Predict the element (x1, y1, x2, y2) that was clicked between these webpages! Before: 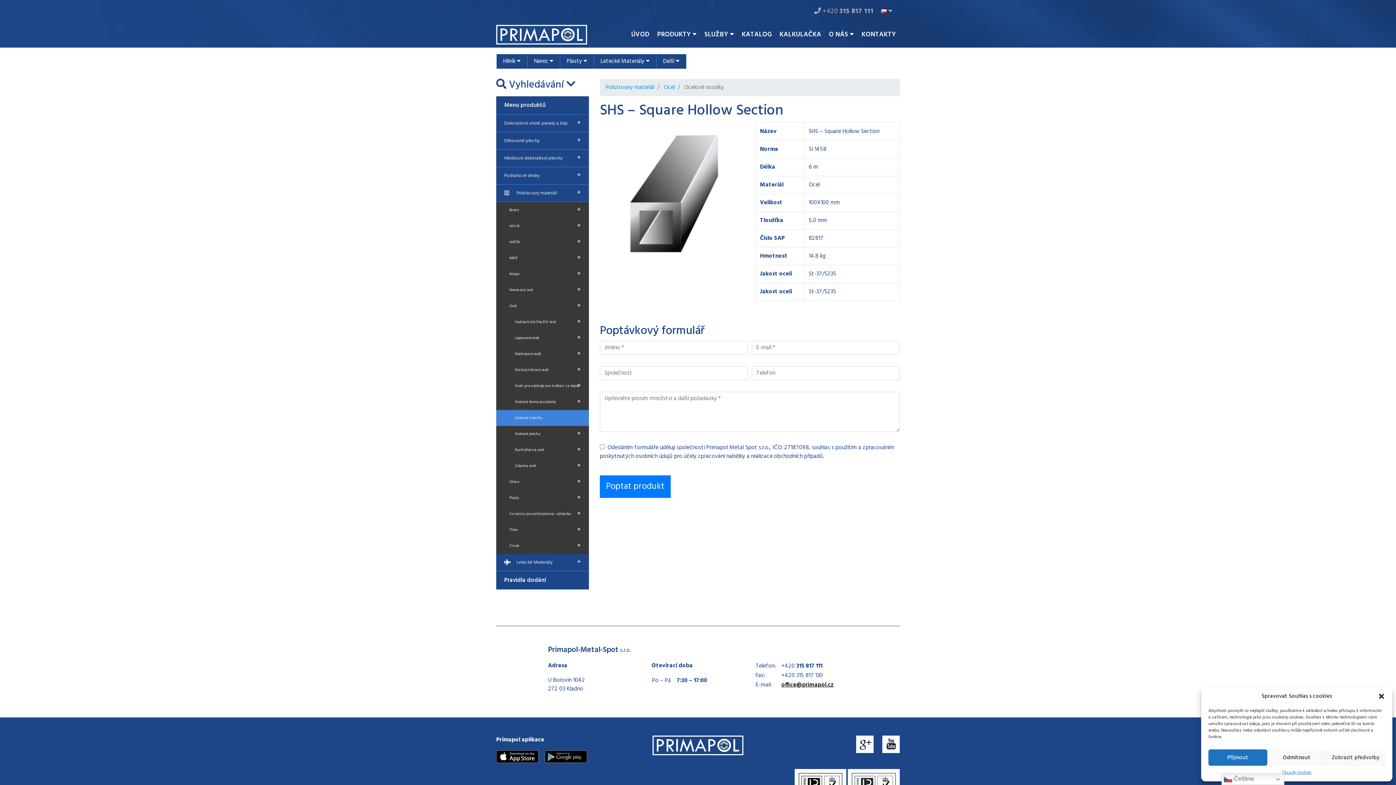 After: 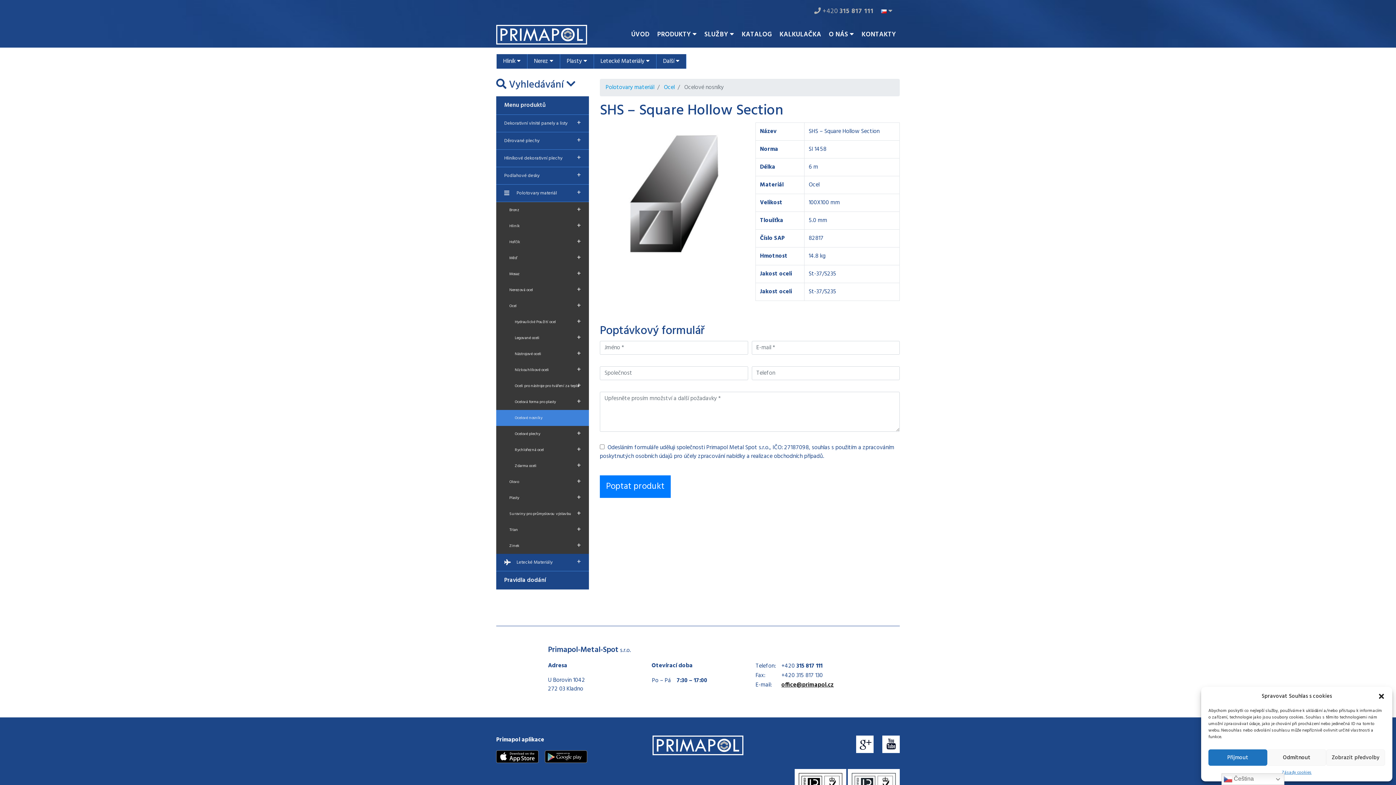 Action: bbox: (814, 6, 873, 16) label:  +420 315 817 111